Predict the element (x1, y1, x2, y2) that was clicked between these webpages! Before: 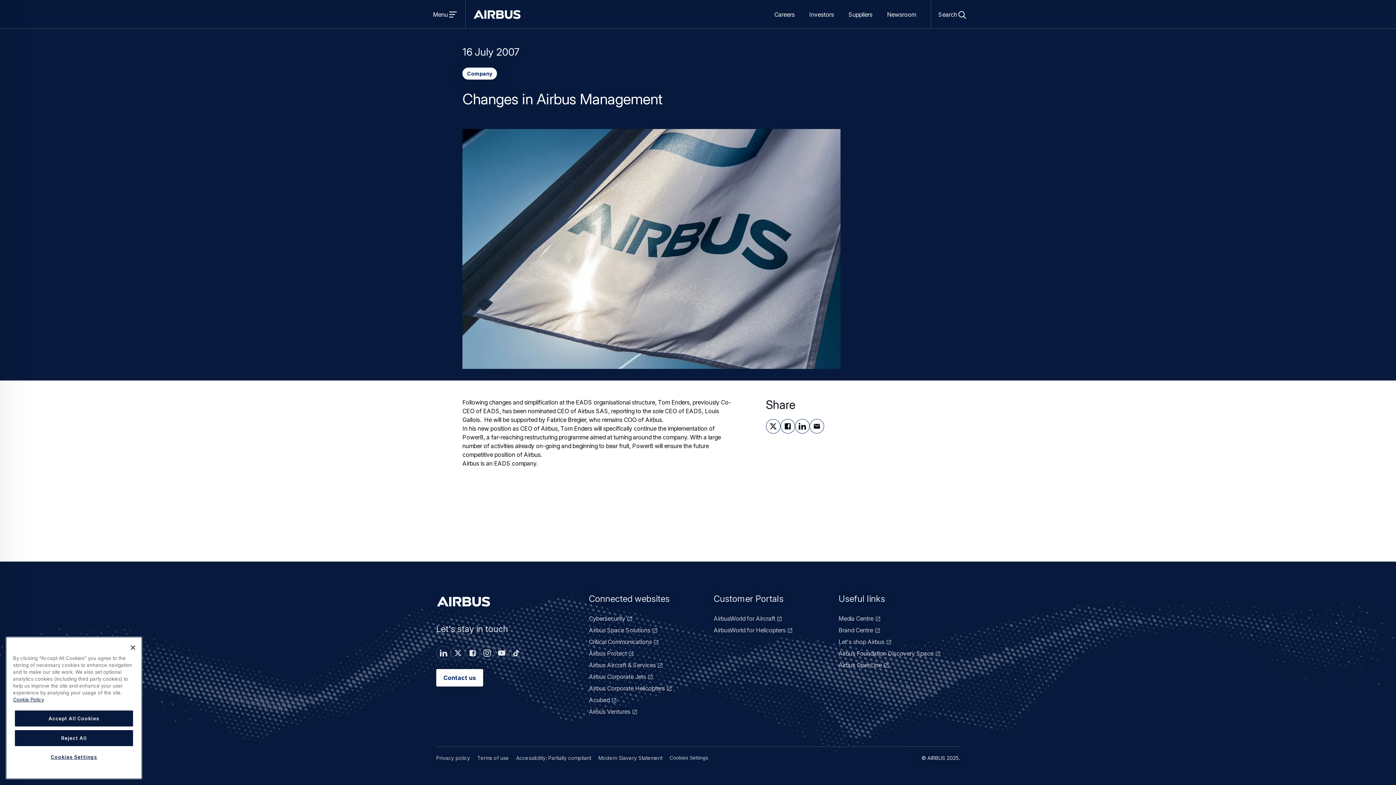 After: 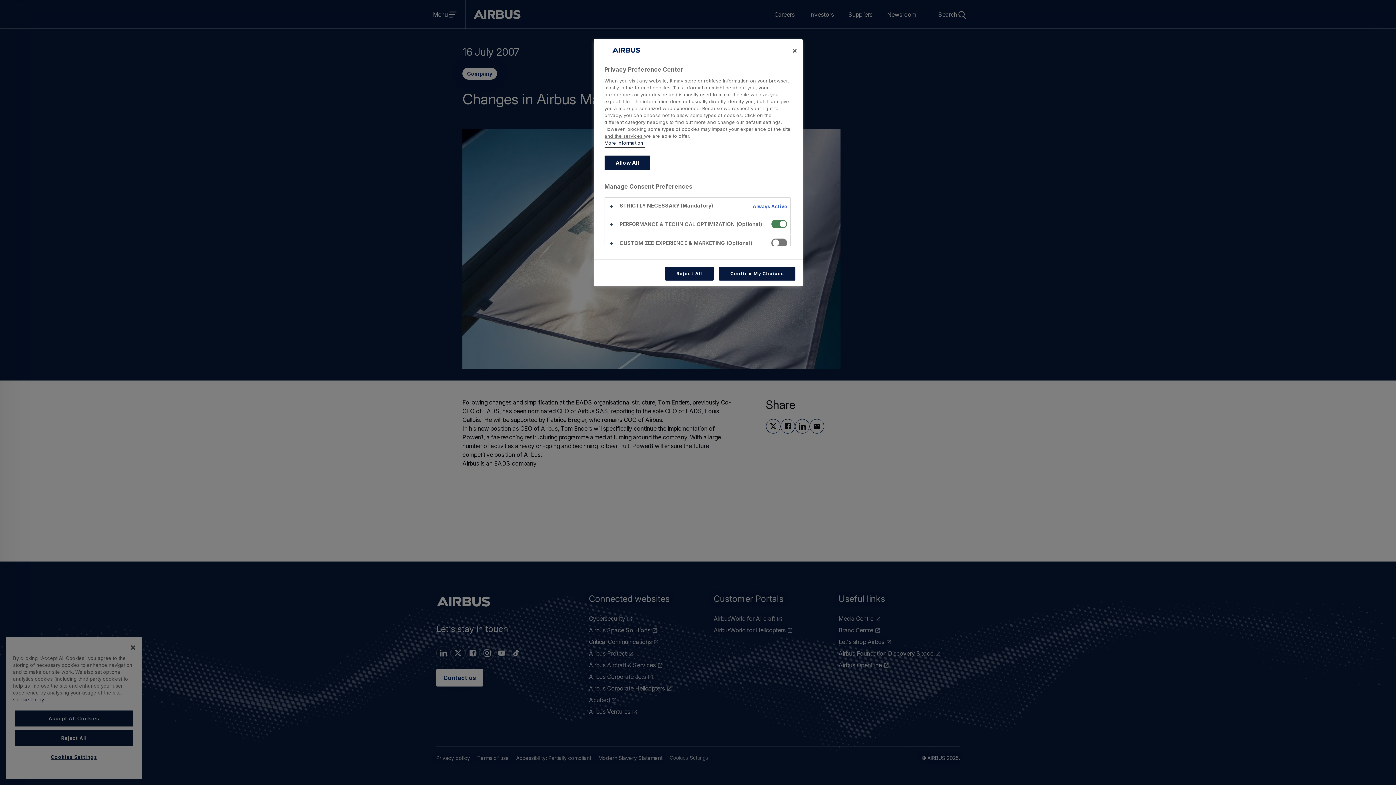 Action: bbox: (666, 753, 712, 763) label: Cookies Settings